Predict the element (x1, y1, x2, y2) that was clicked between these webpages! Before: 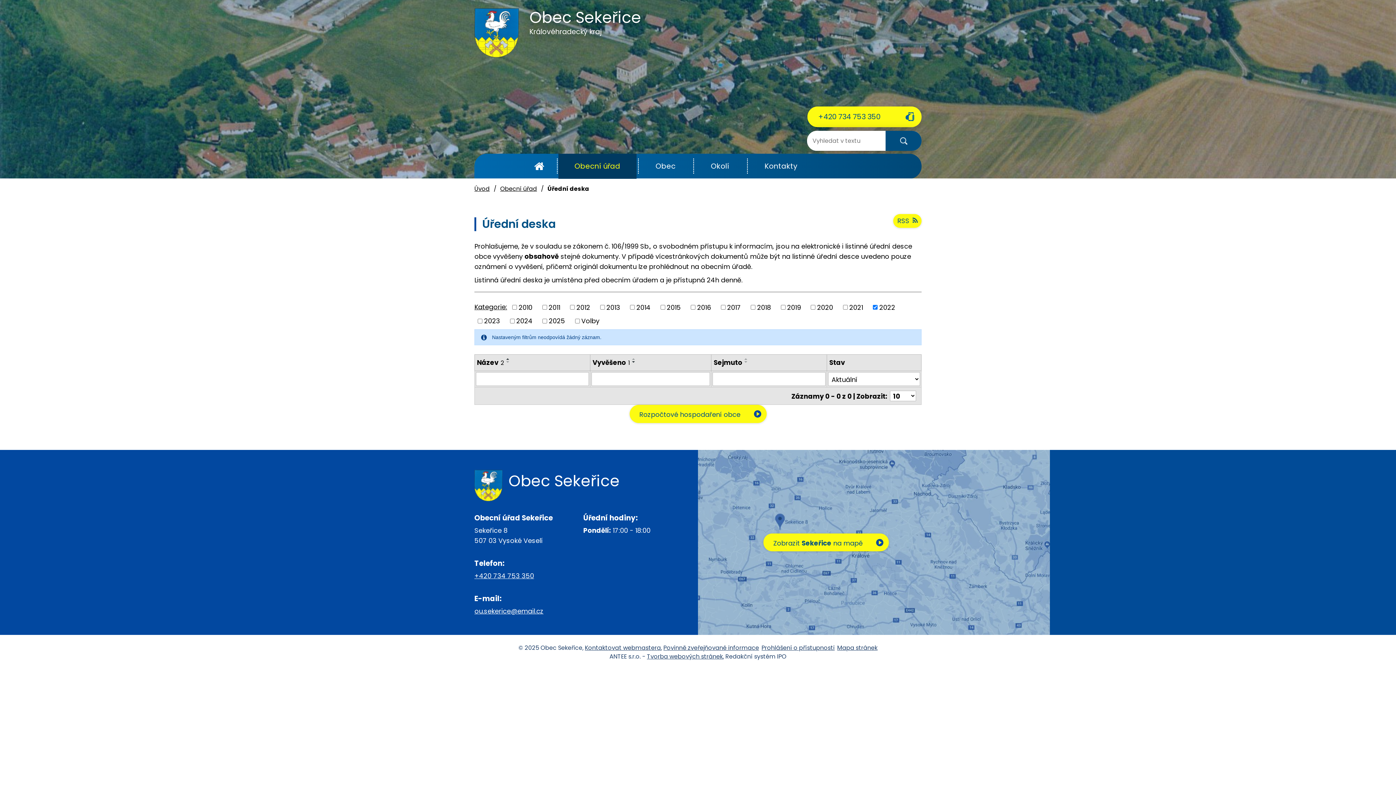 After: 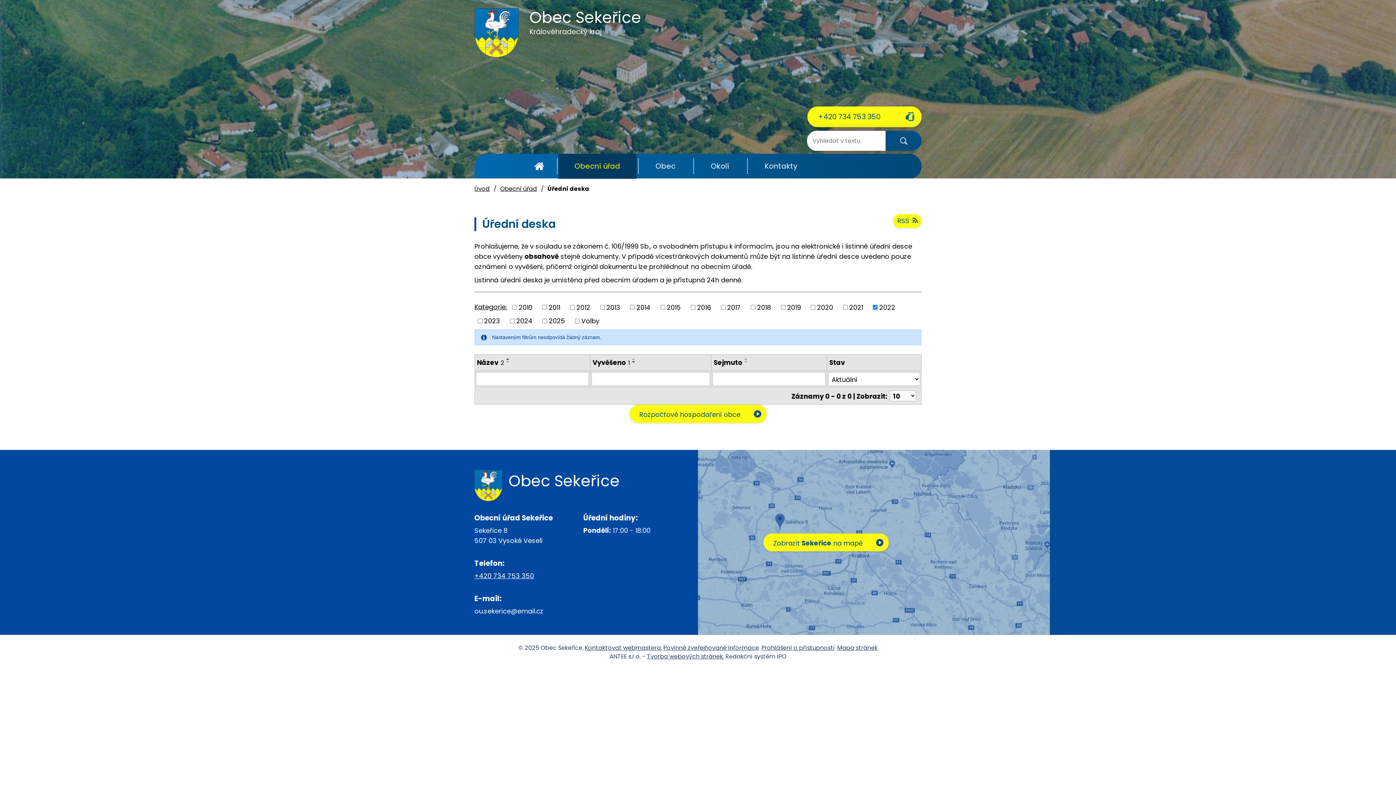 Action: label: ou.sekerice@email.cz bbox: (474, 606, 543, 615)